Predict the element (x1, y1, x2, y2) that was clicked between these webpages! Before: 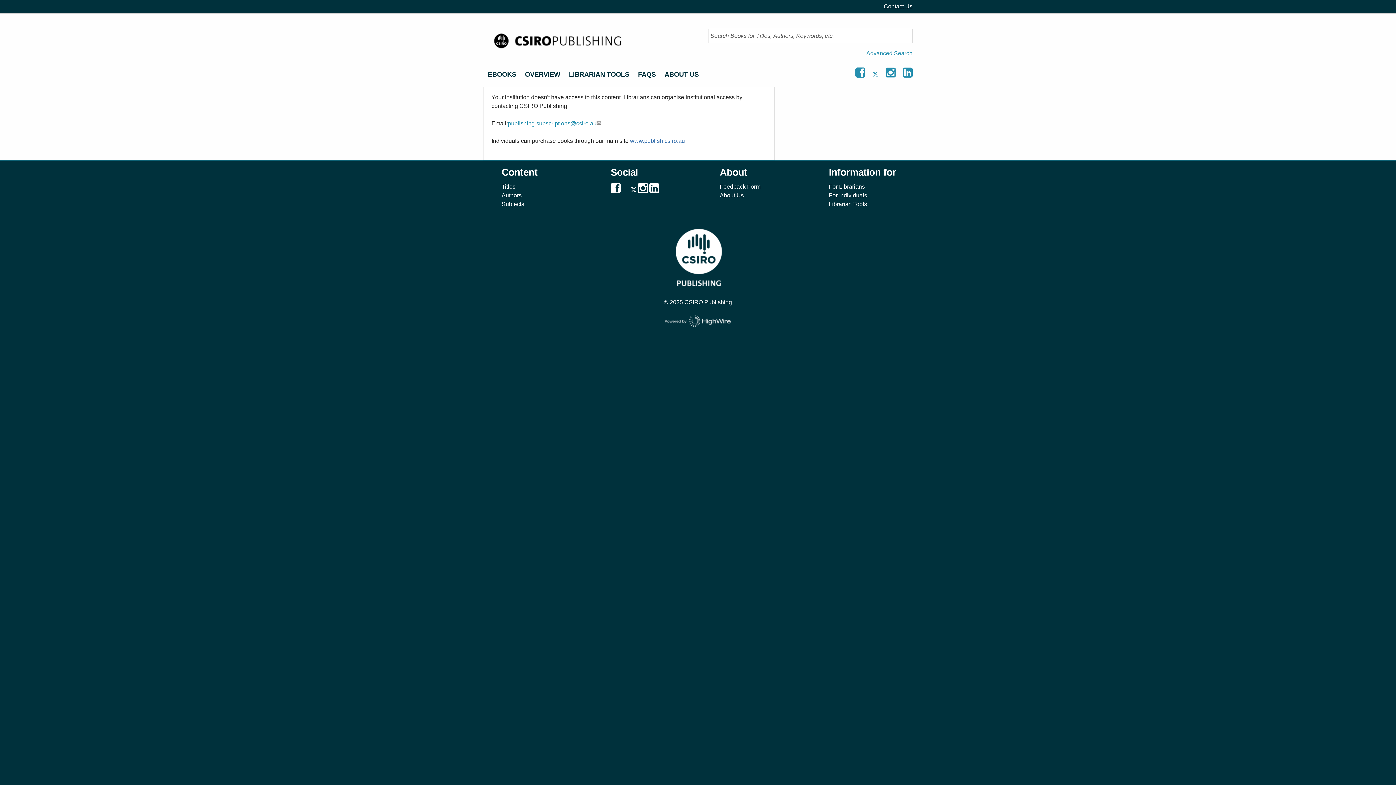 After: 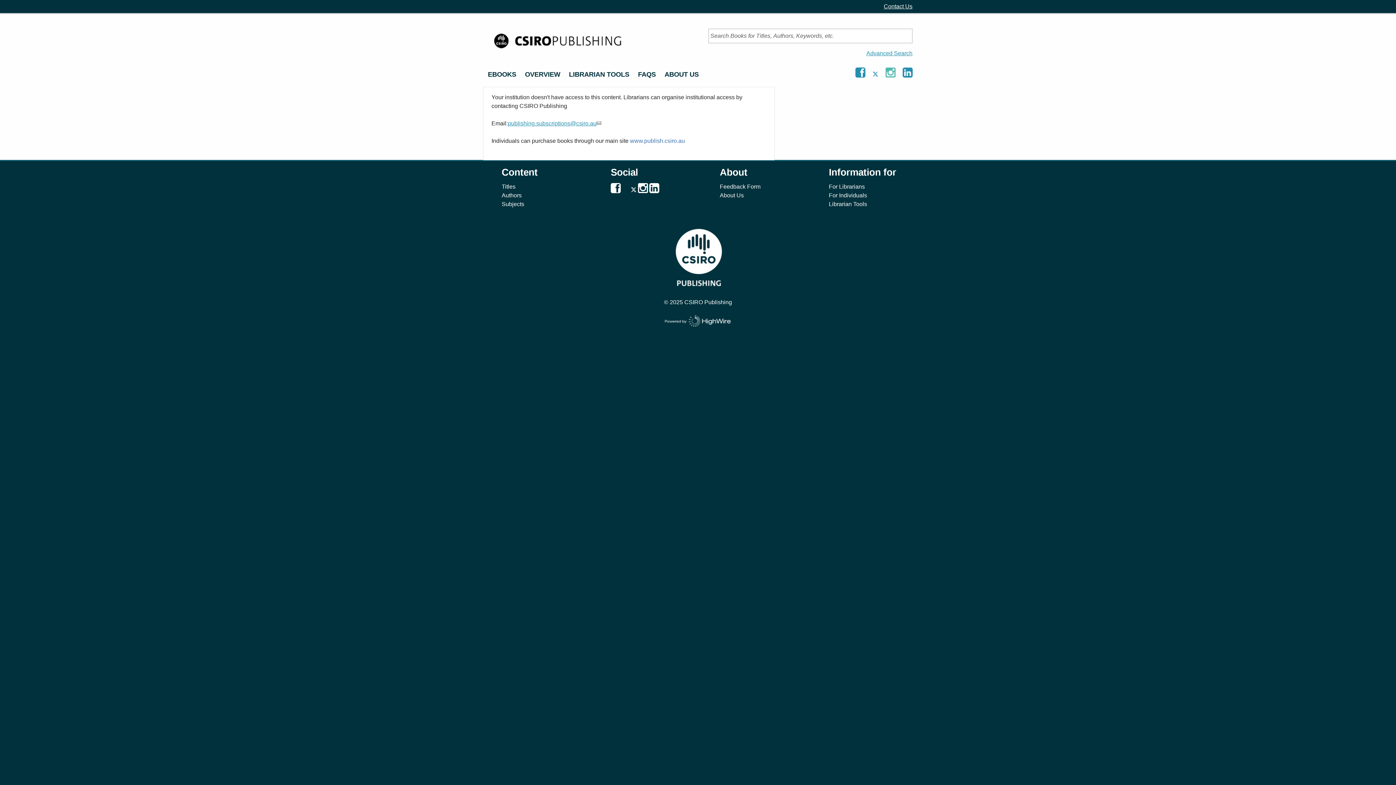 Action: bbox: (885, 71, 897, 77) label:  
Follow CSIRO Publishing on Instagram